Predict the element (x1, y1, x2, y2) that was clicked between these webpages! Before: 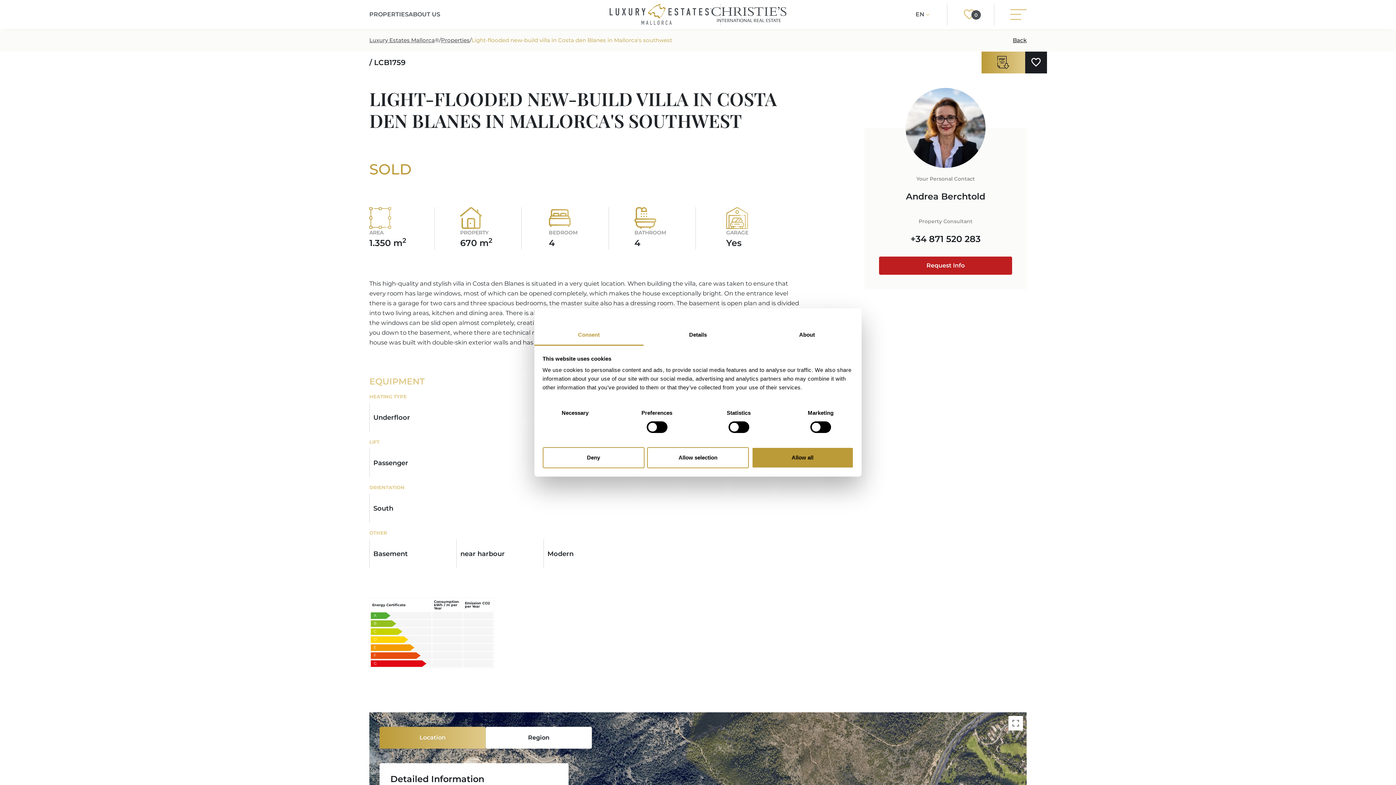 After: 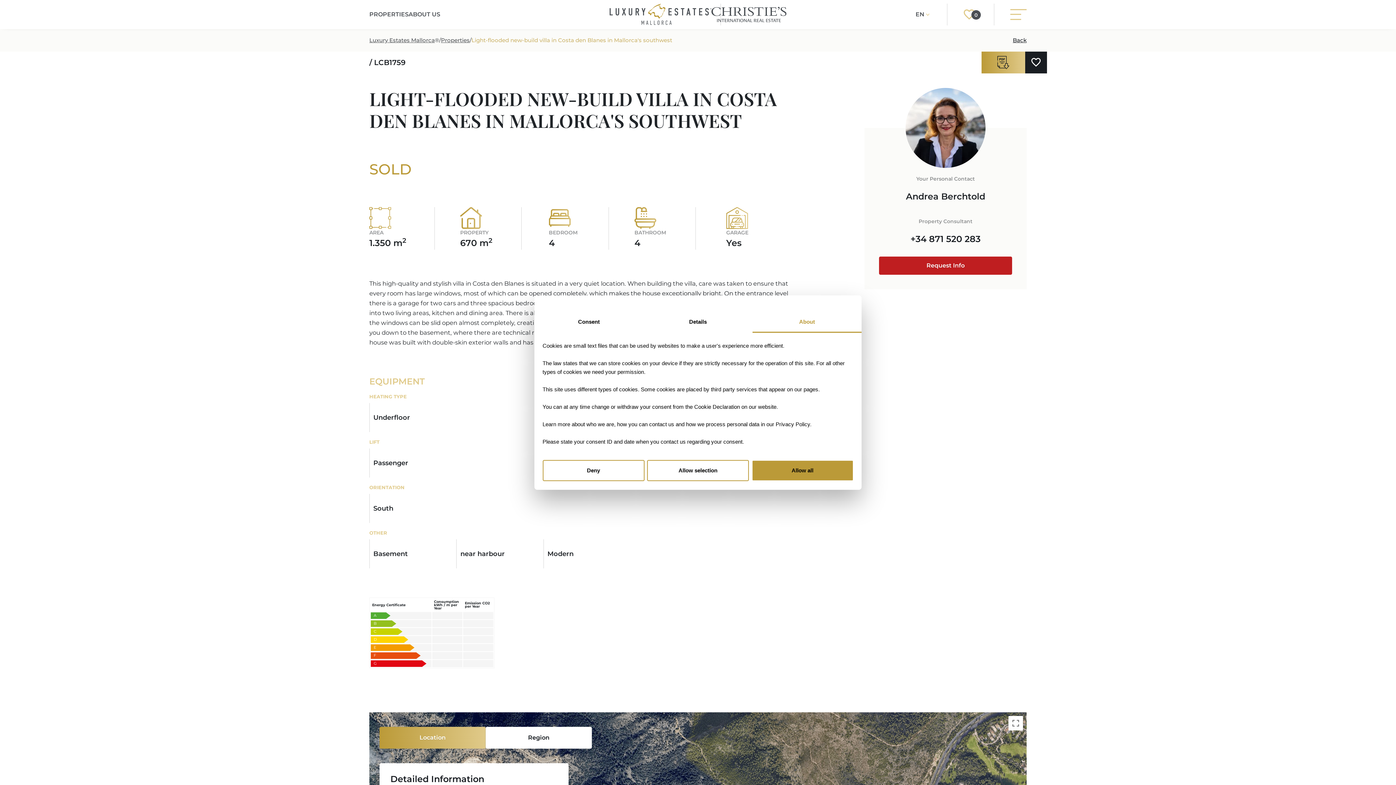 Action: label: About bbox: (752, 325, 861, 345)